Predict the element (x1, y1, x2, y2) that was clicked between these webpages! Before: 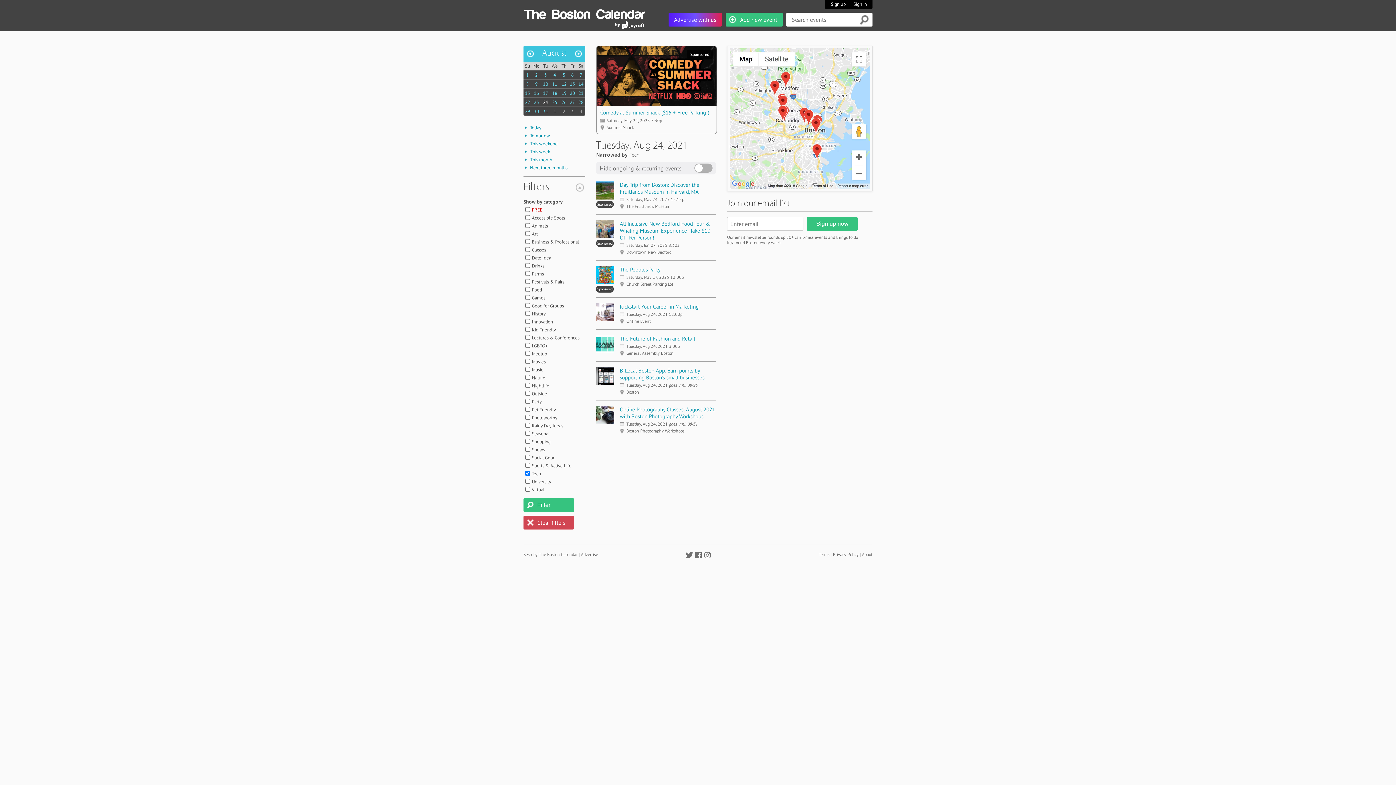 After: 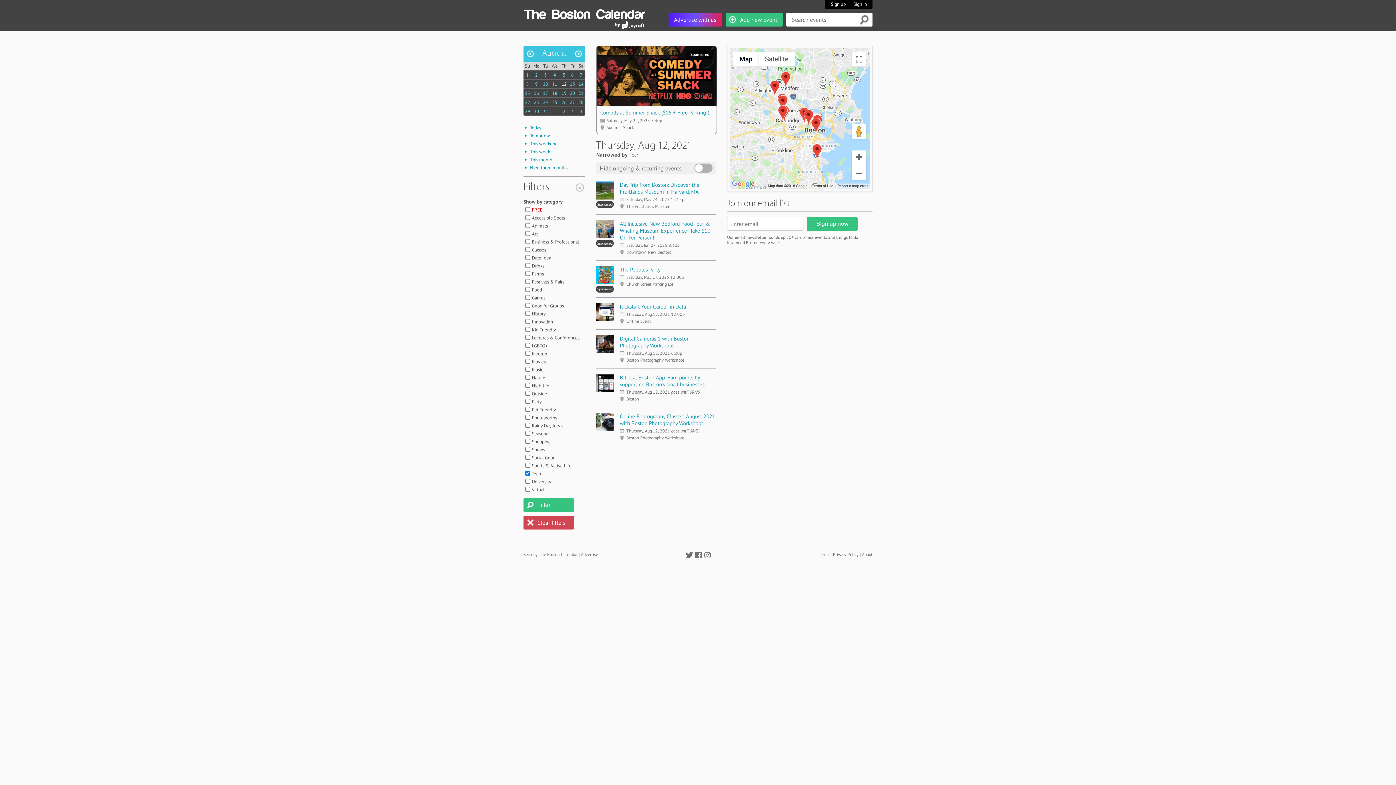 Action: bbox: (561, 81, 566, 87) label: 12